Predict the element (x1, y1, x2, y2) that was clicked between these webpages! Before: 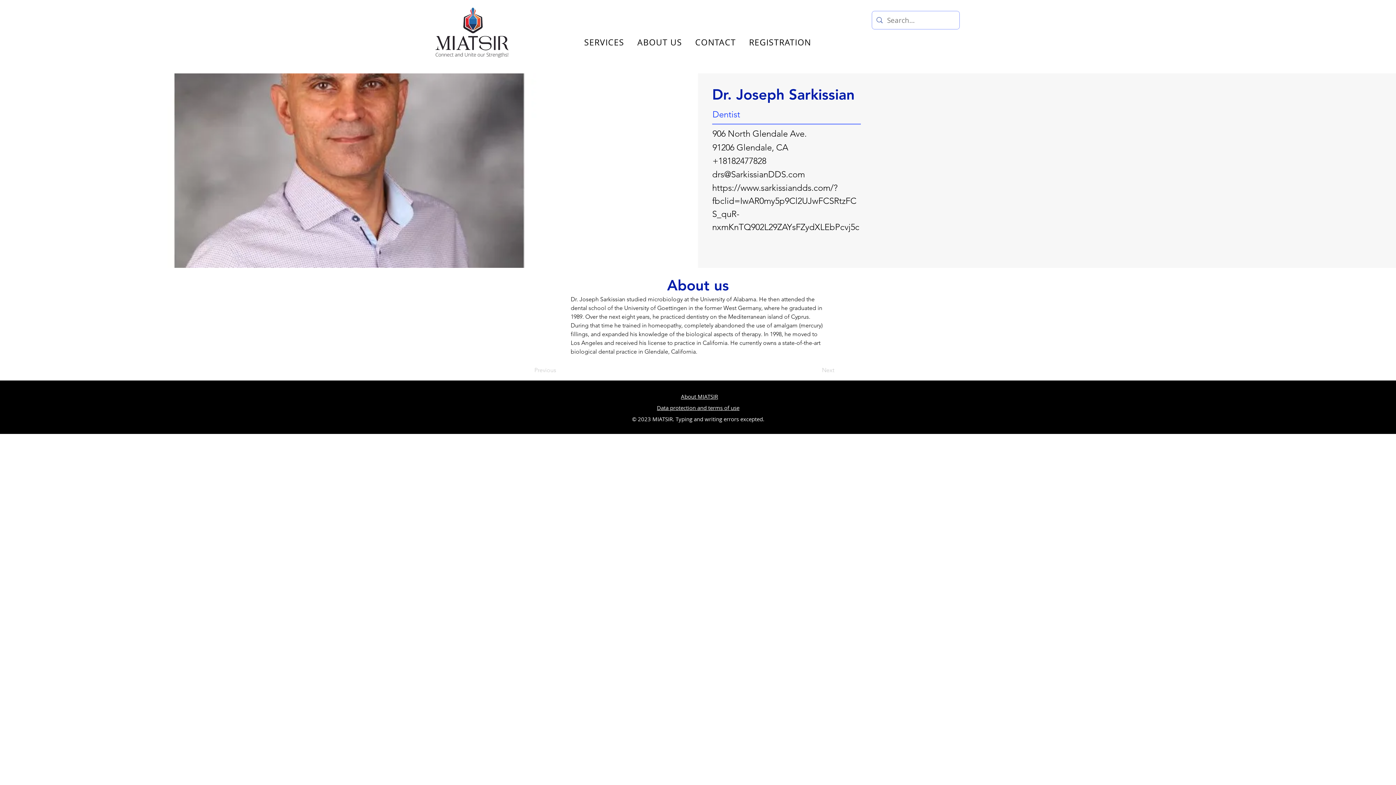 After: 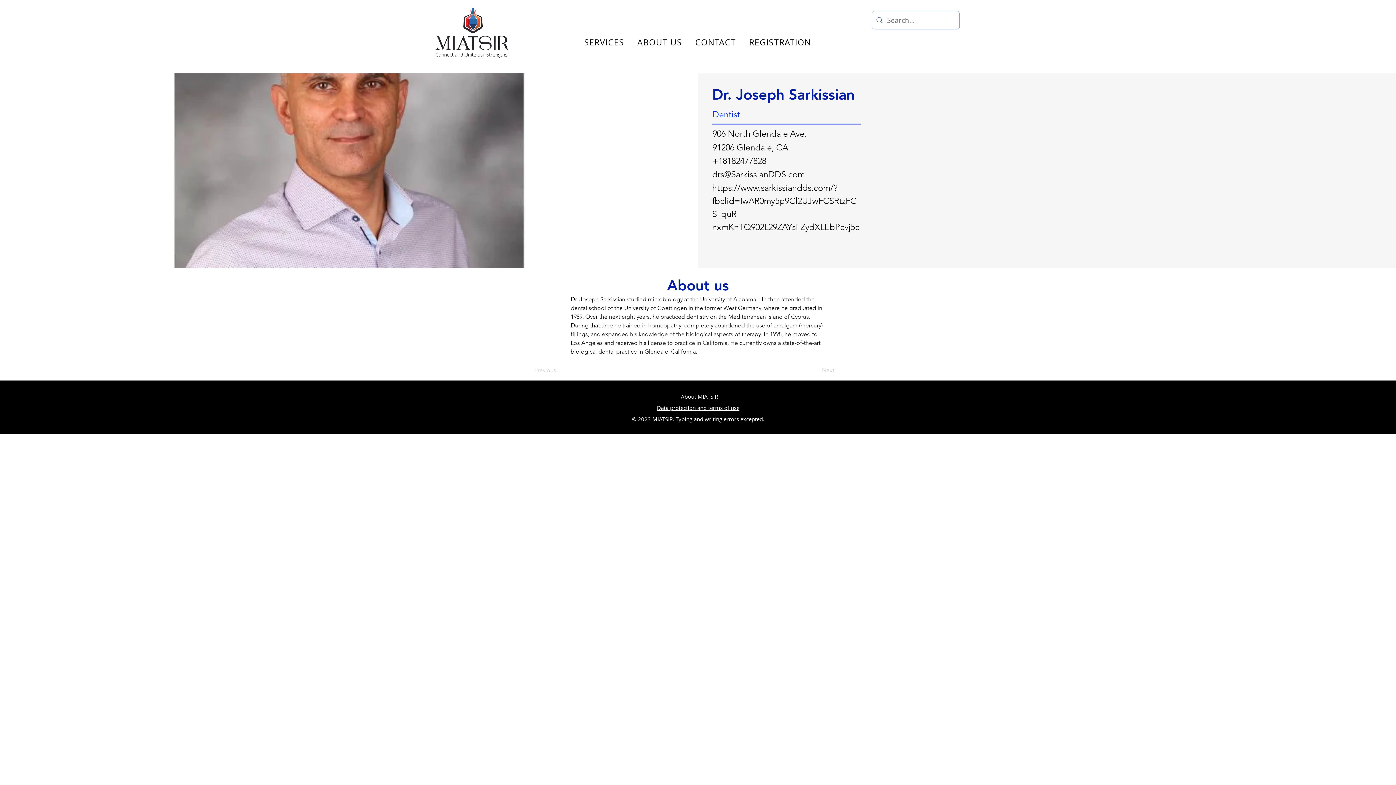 Action: label: drs@SarkissianDDS.com bbox: (712, 169, 805, 179)